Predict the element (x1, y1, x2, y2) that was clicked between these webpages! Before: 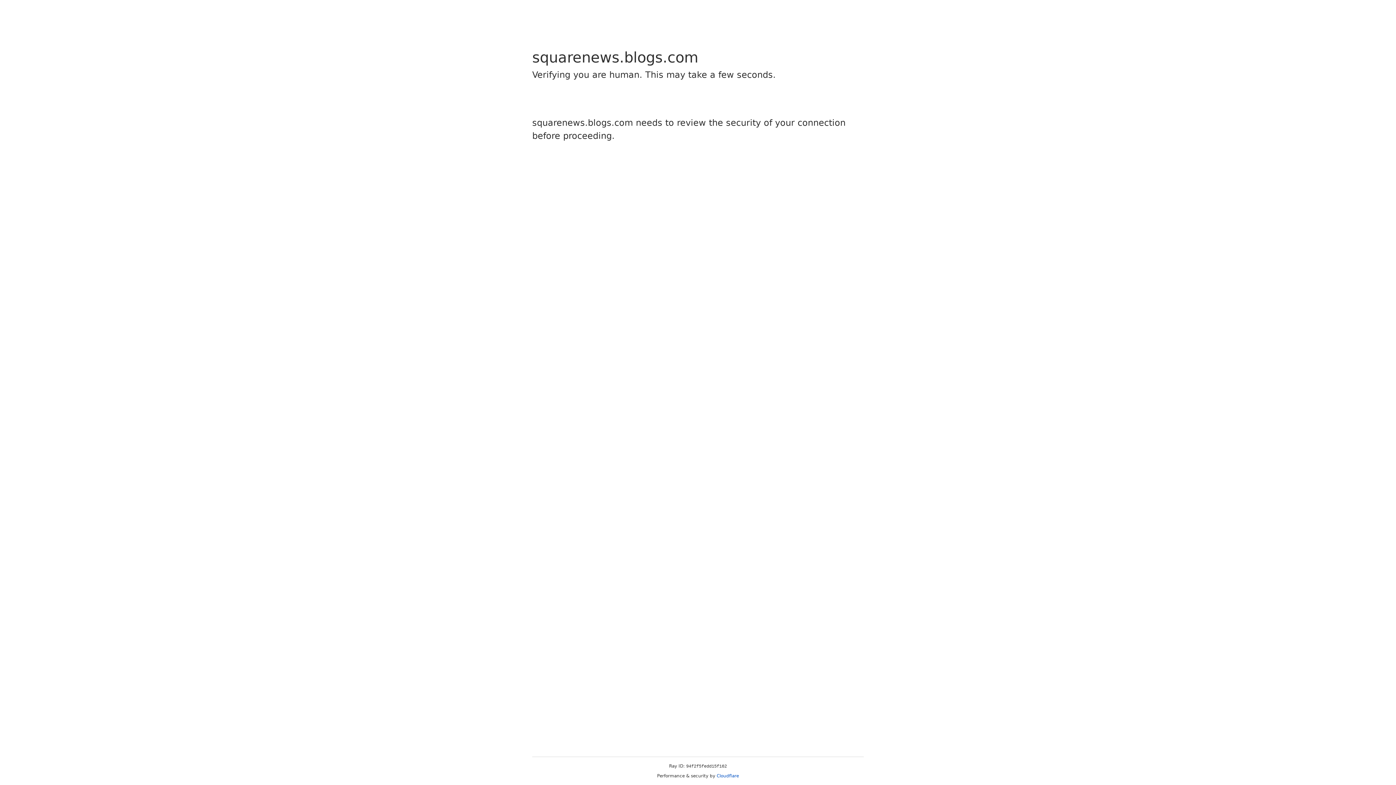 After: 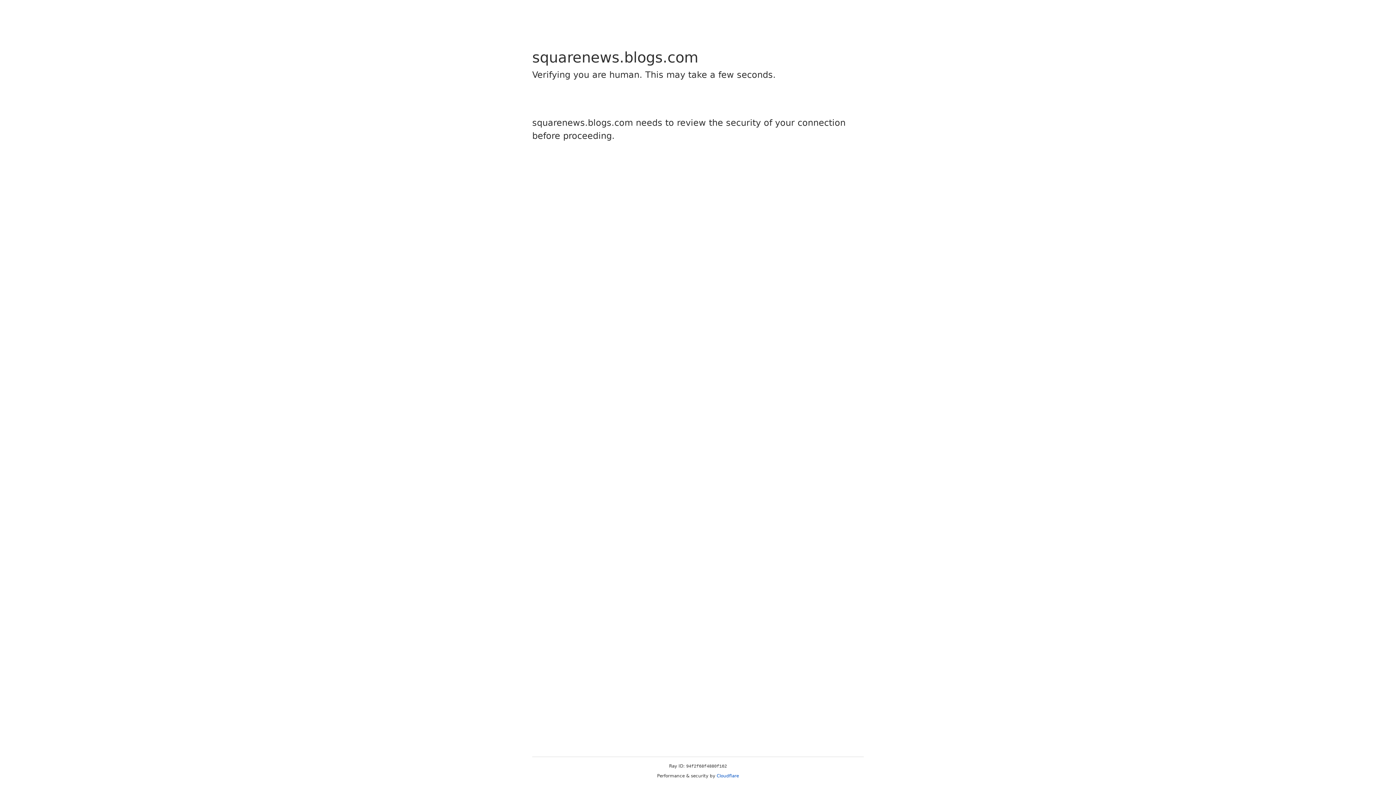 Action: label: Cloudflare bbox: (716, 773, 739, 778)